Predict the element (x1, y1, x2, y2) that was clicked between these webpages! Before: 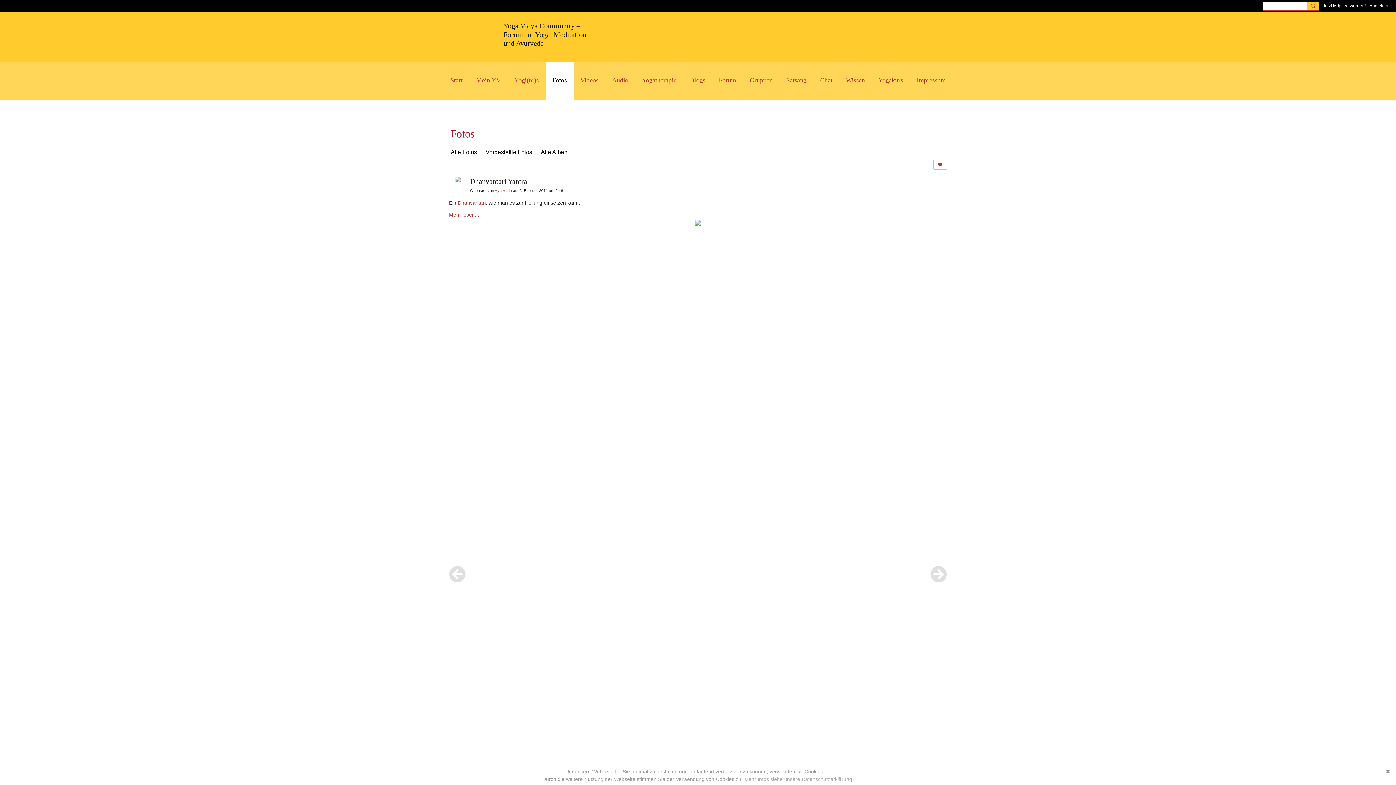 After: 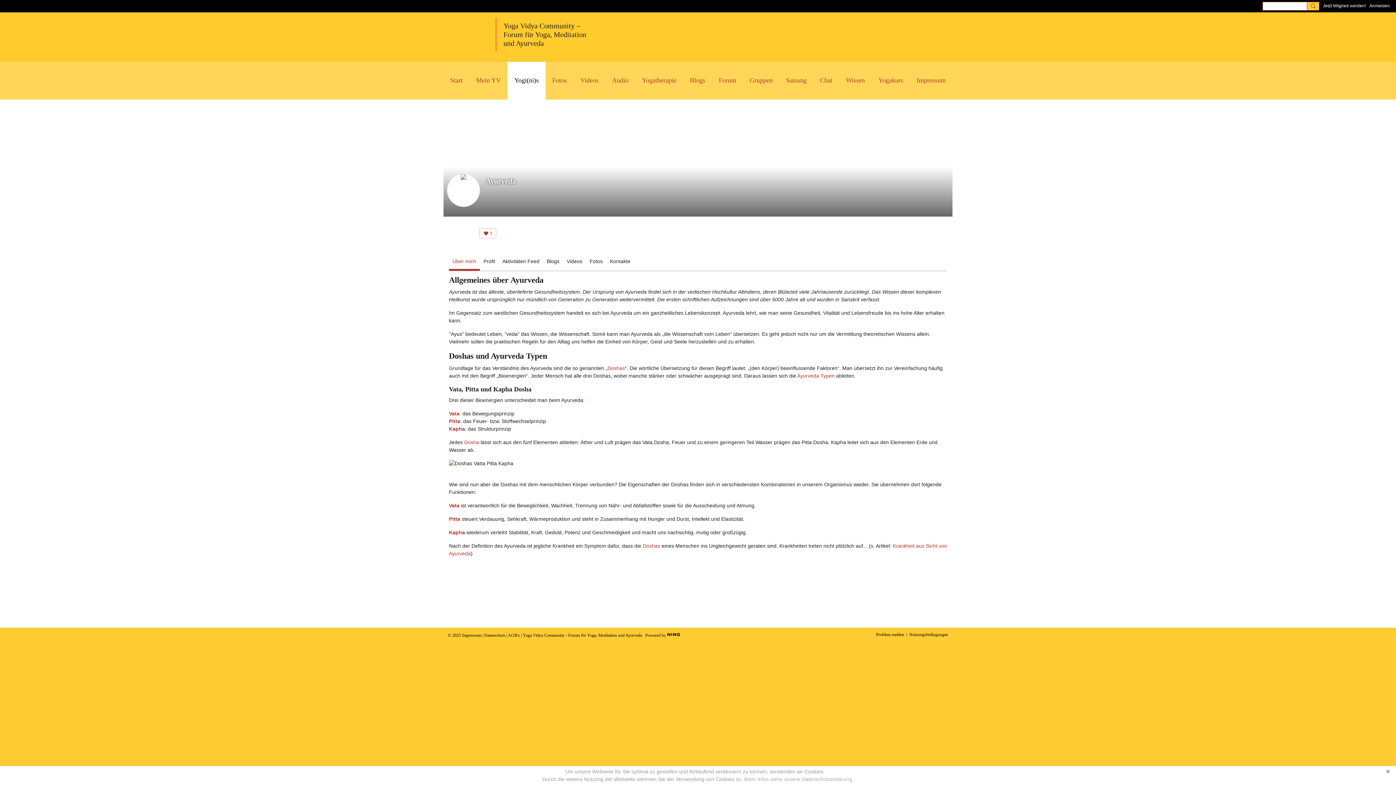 Action: bbox: (449, 176, 466, 194)